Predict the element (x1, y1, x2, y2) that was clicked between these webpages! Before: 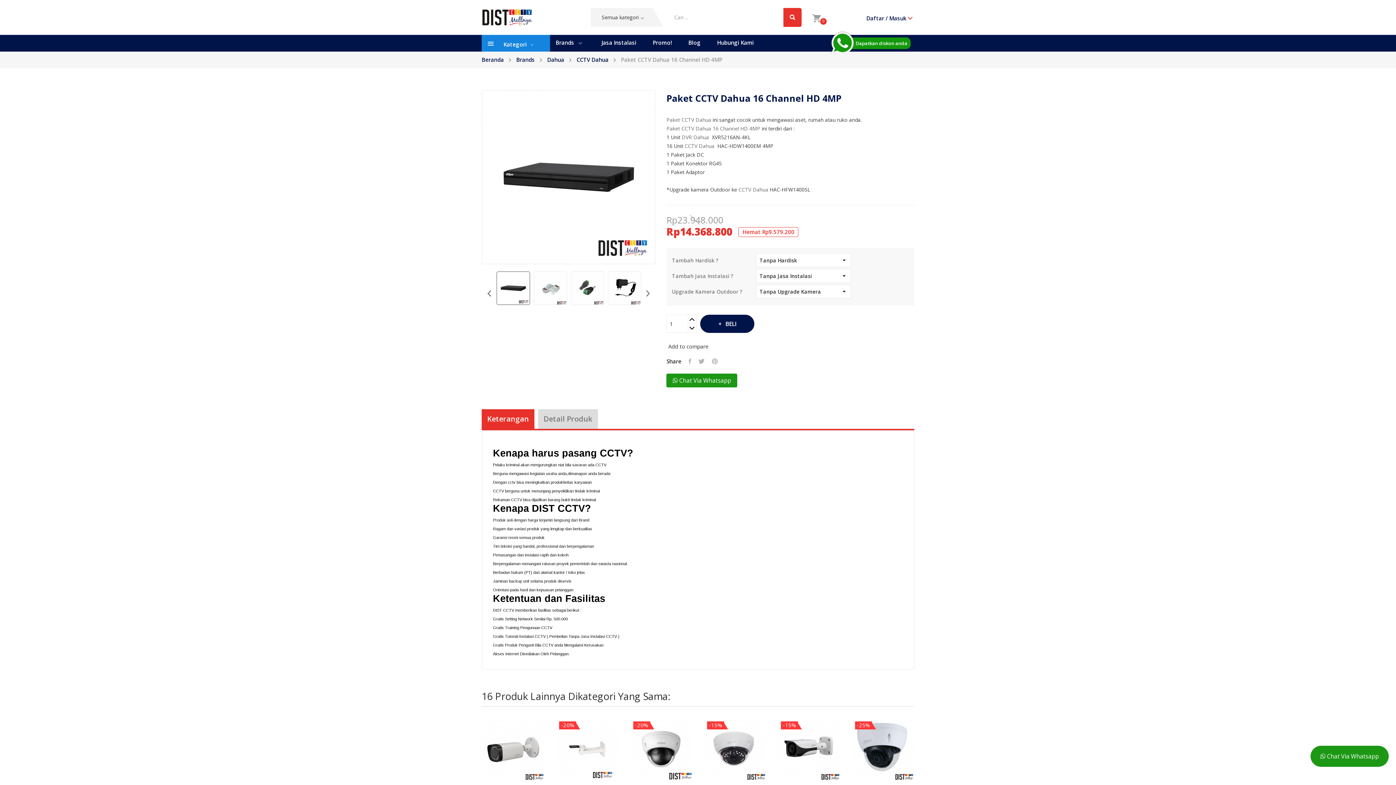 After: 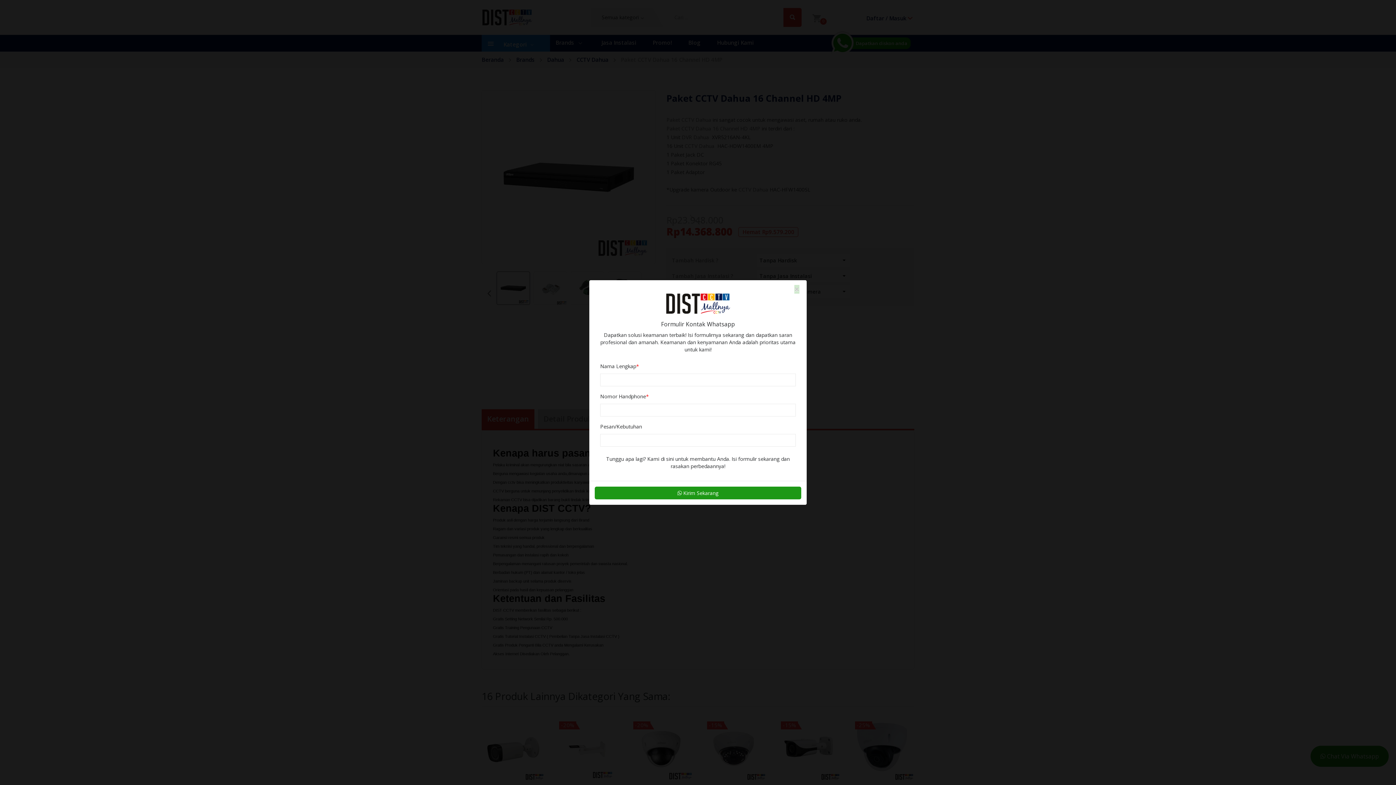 Action: bbox: (830, 31, 910, 54) label: Chat Via Whatsapp